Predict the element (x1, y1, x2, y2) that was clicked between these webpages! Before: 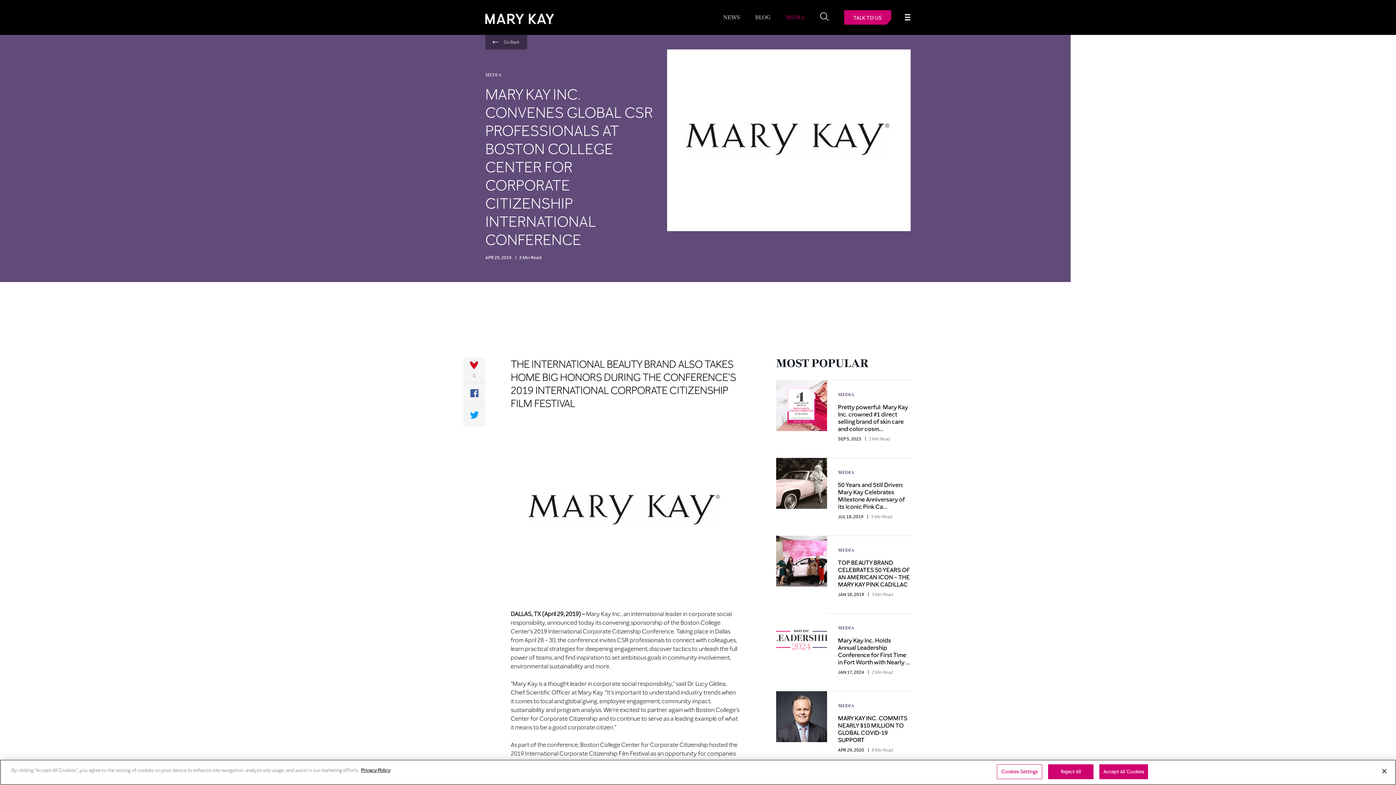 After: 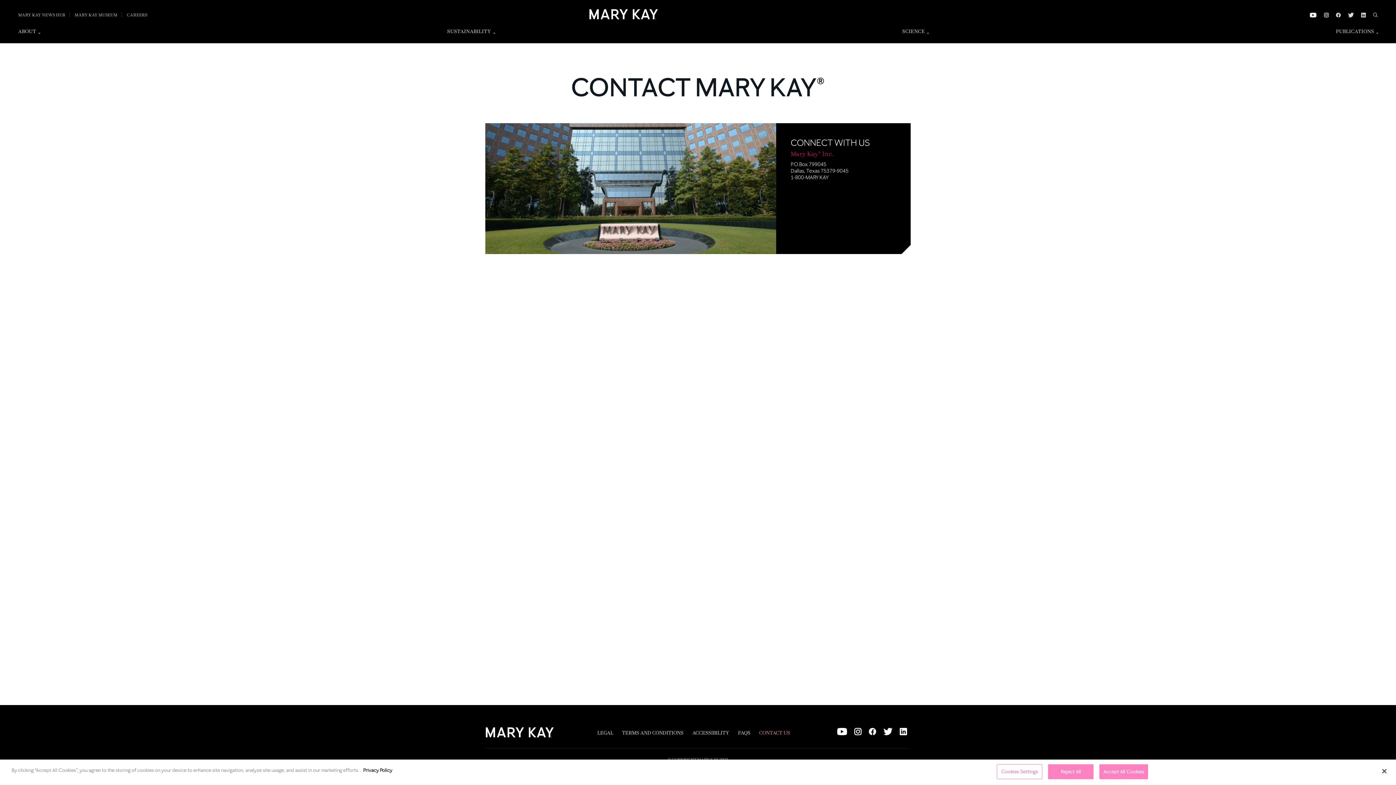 Action: bbox: (844, 10, 891, 24) label: TALK TO US